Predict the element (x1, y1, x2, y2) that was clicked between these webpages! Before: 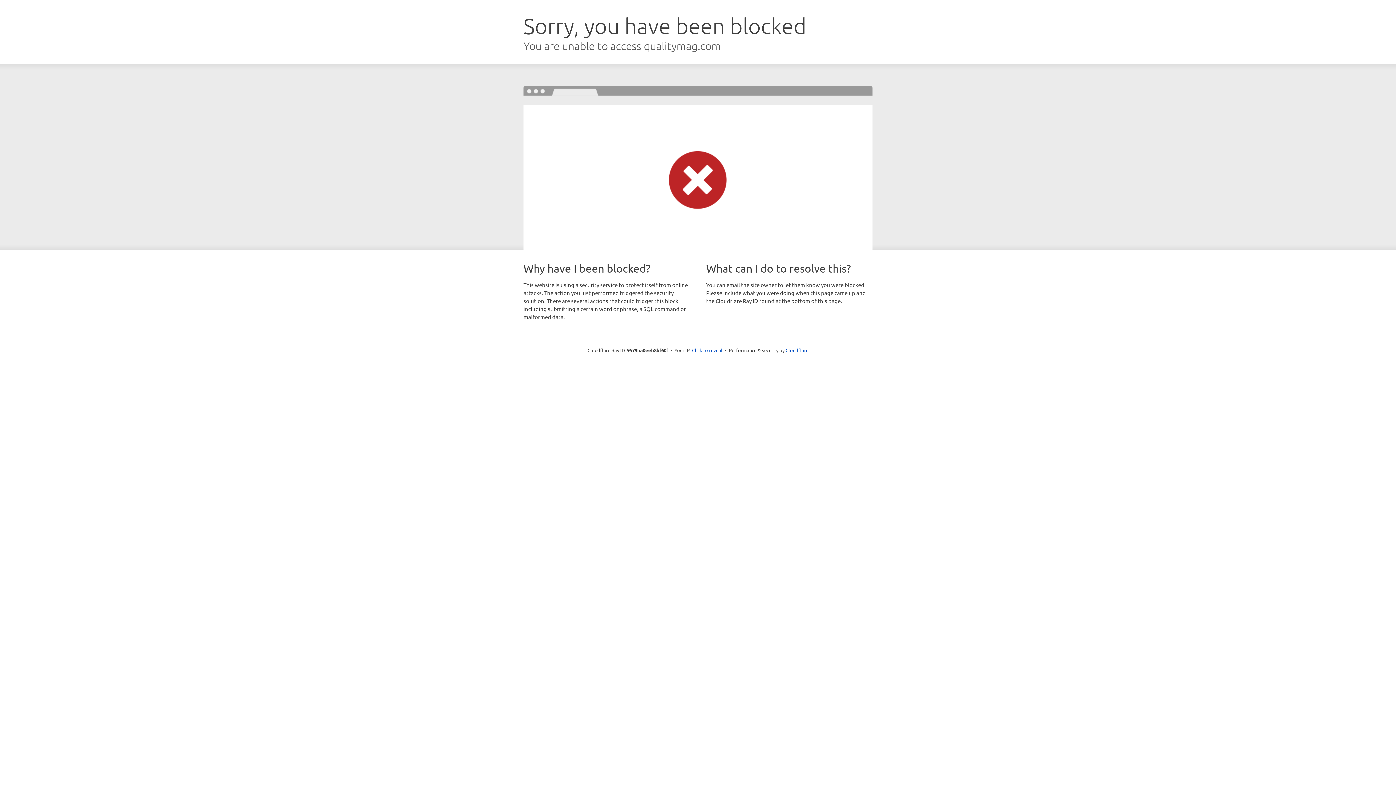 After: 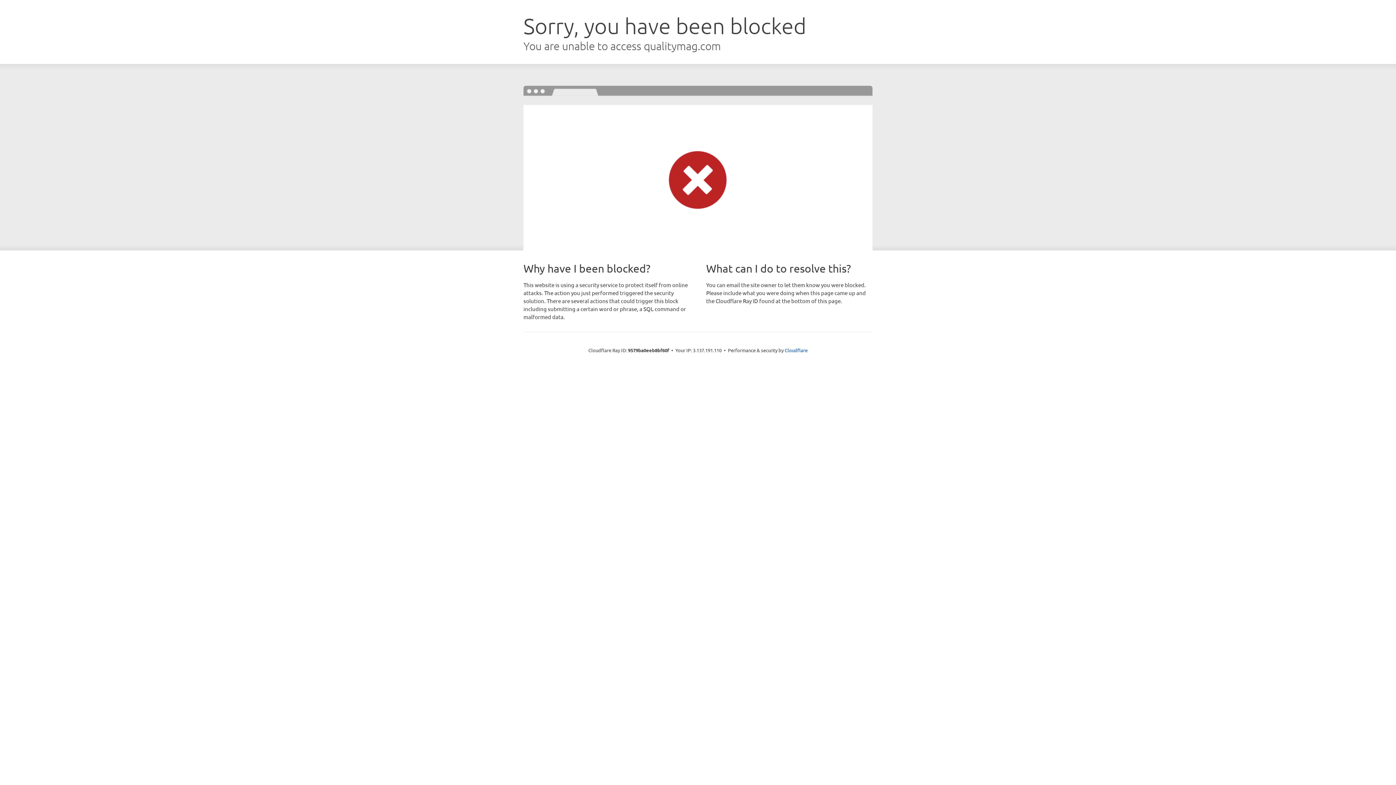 Action: label: Click to reveal bbox: (692, 346, 722, 353)